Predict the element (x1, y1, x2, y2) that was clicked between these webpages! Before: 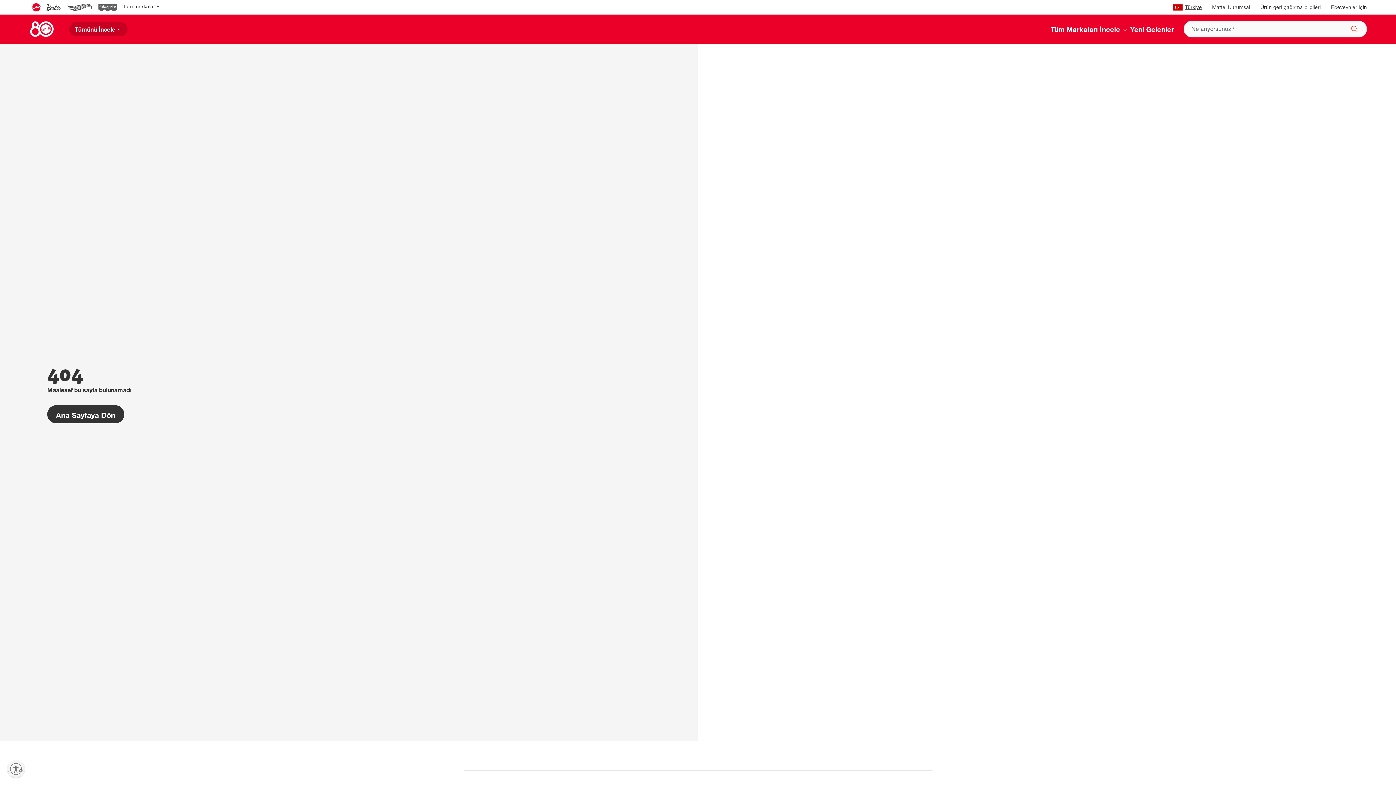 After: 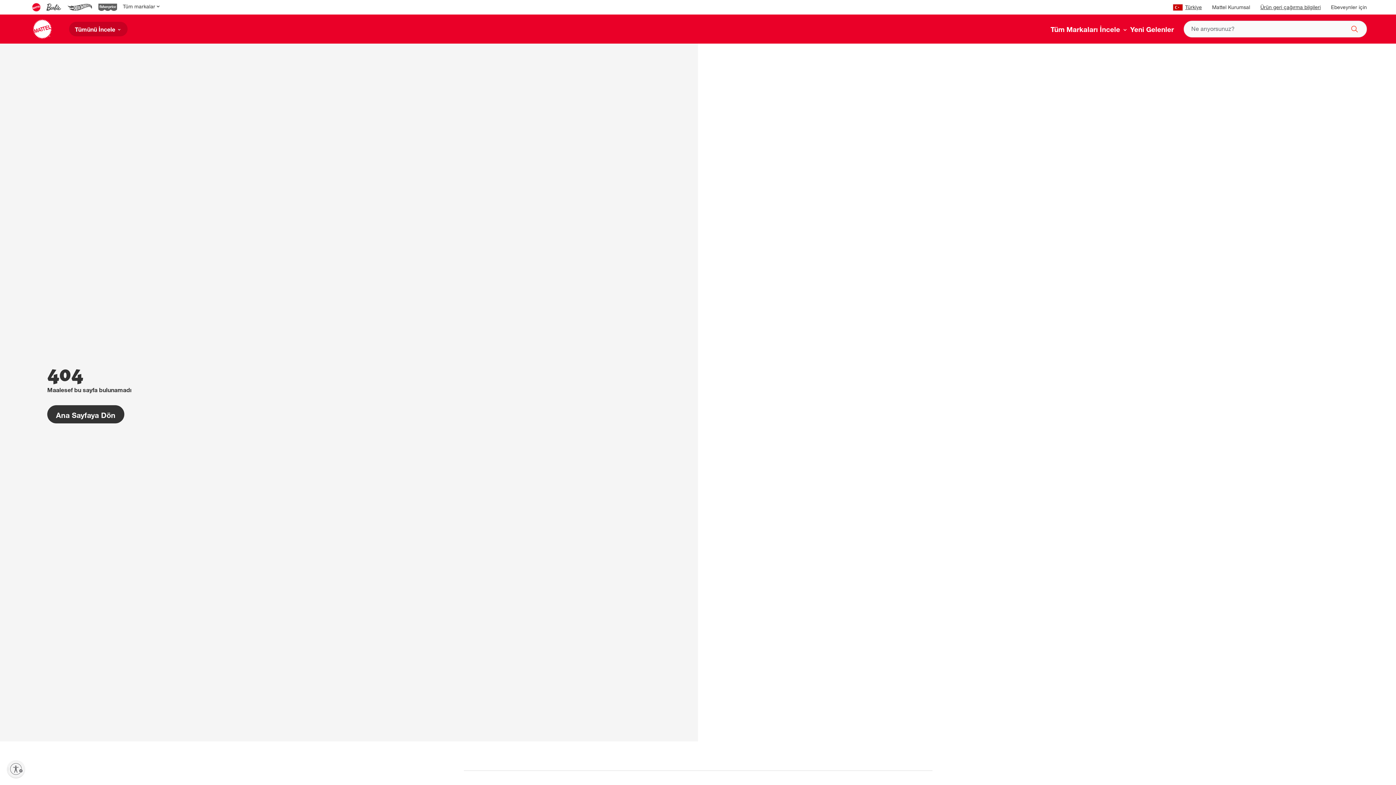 Action: bbox: (1260, 5, 1321, 10) label: Ürün geri çağırma bilgileri